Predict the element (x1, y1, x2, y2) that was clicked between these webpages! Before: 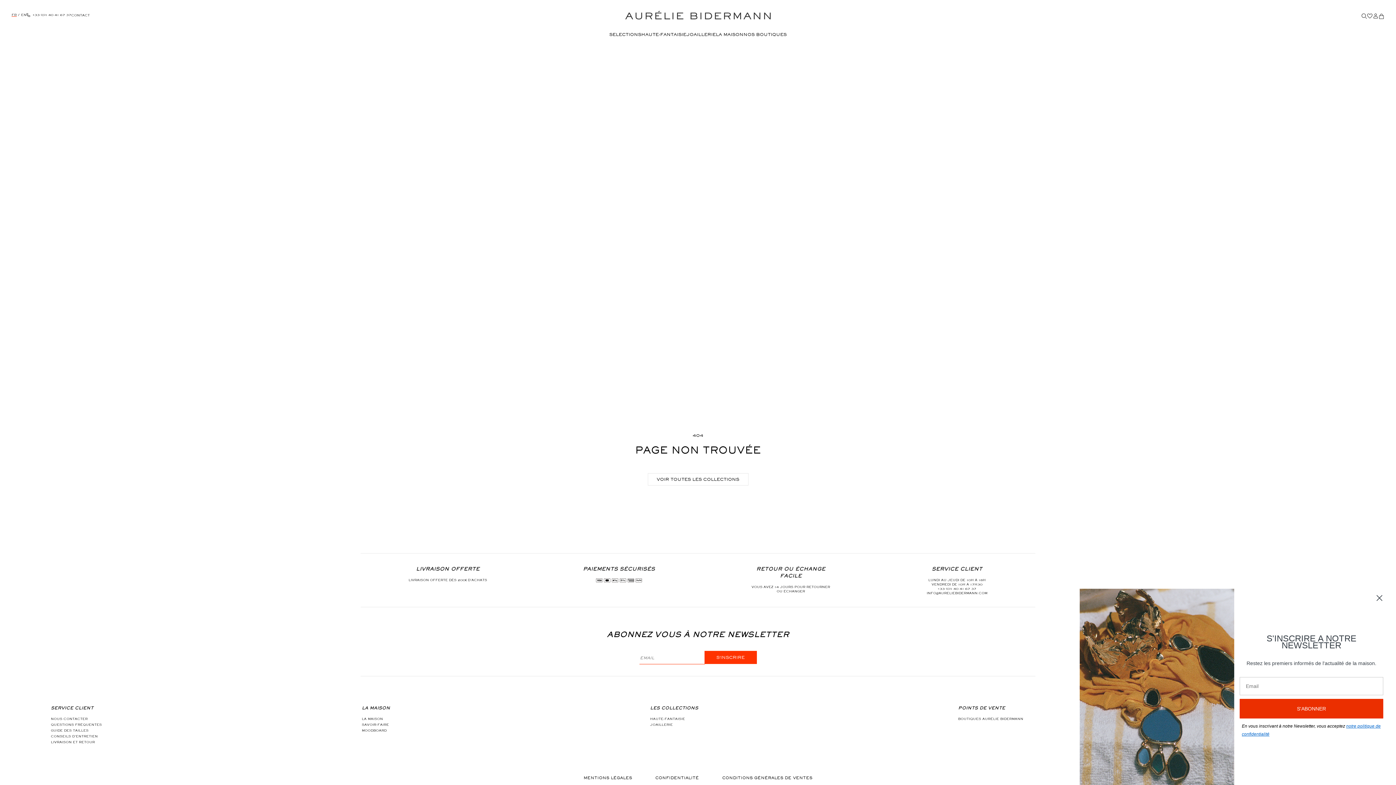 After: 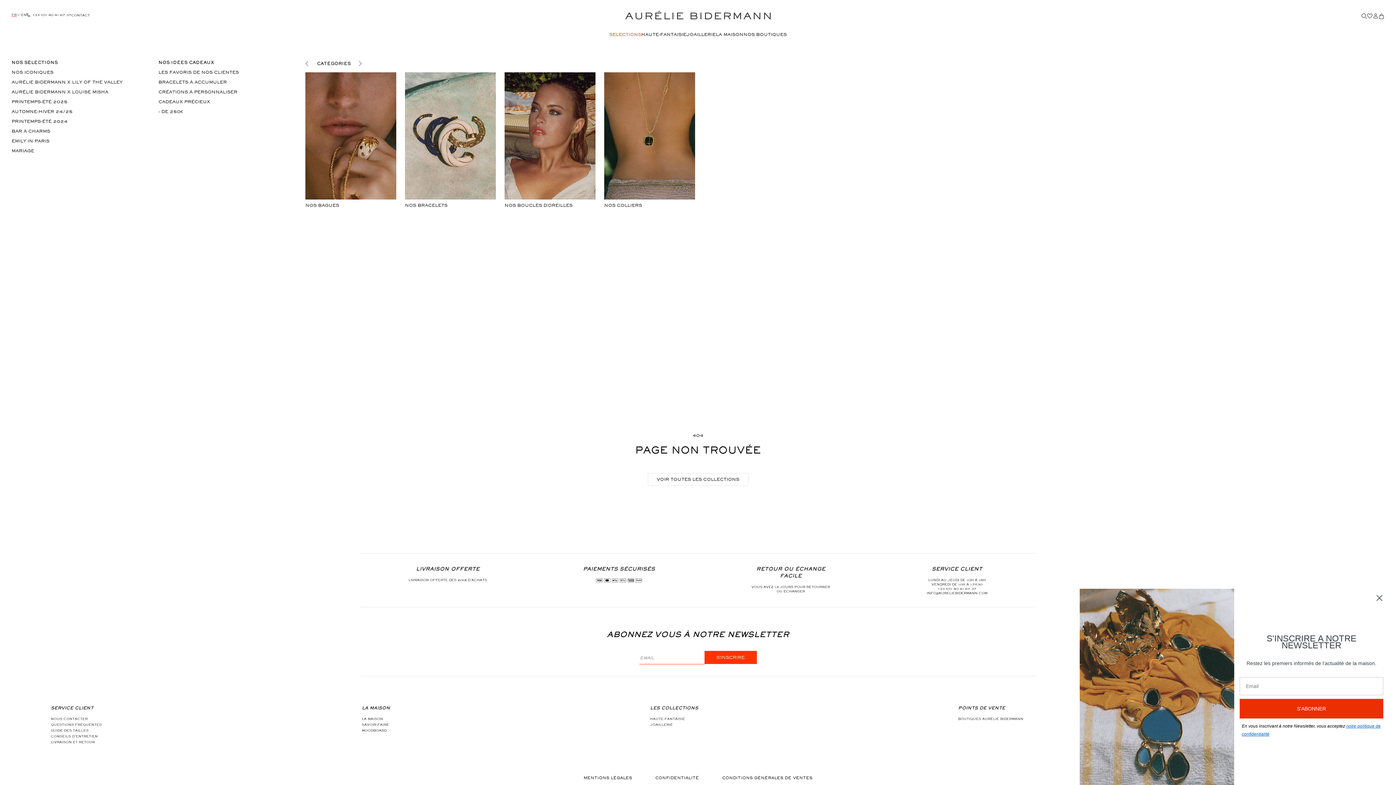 Action: bbox: (609, 29, 641, 39) label: SELECTIONS